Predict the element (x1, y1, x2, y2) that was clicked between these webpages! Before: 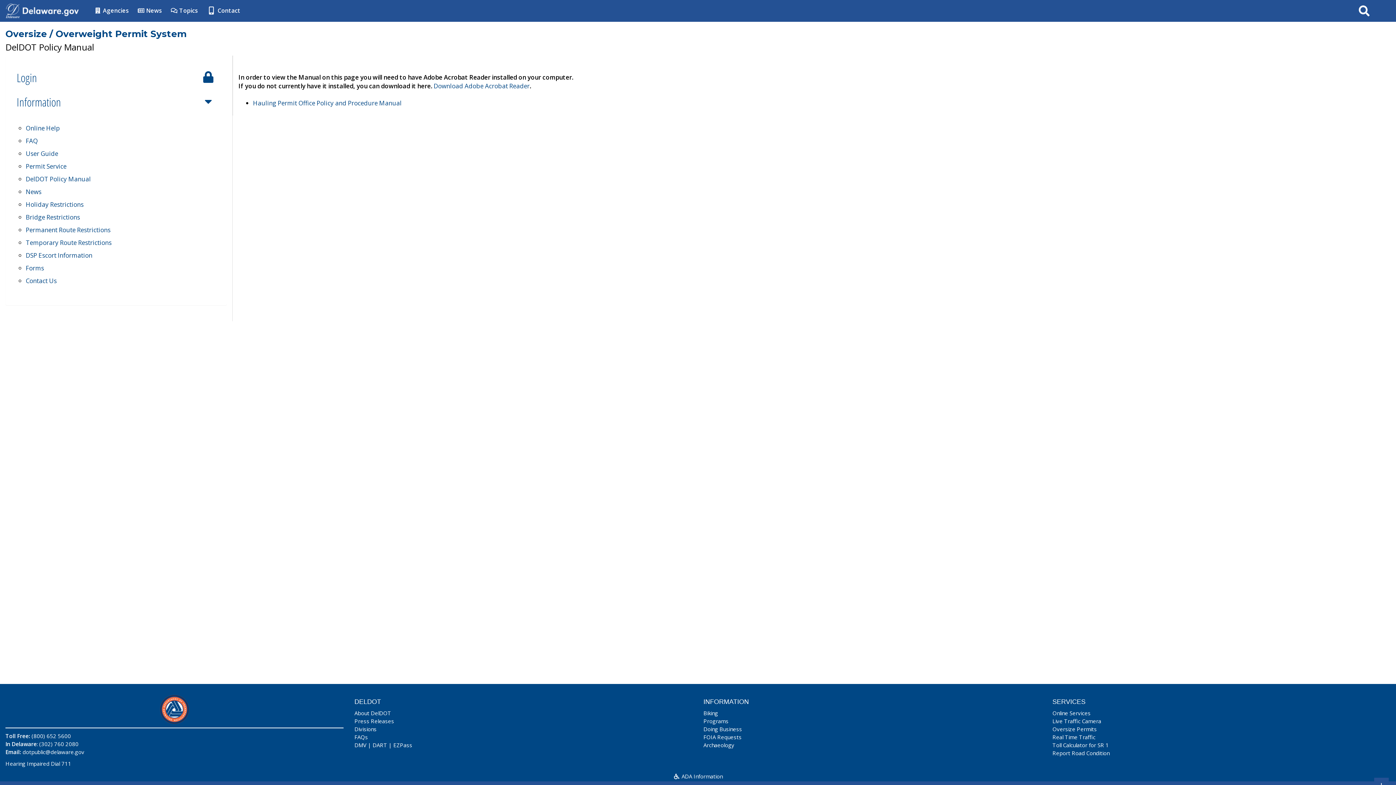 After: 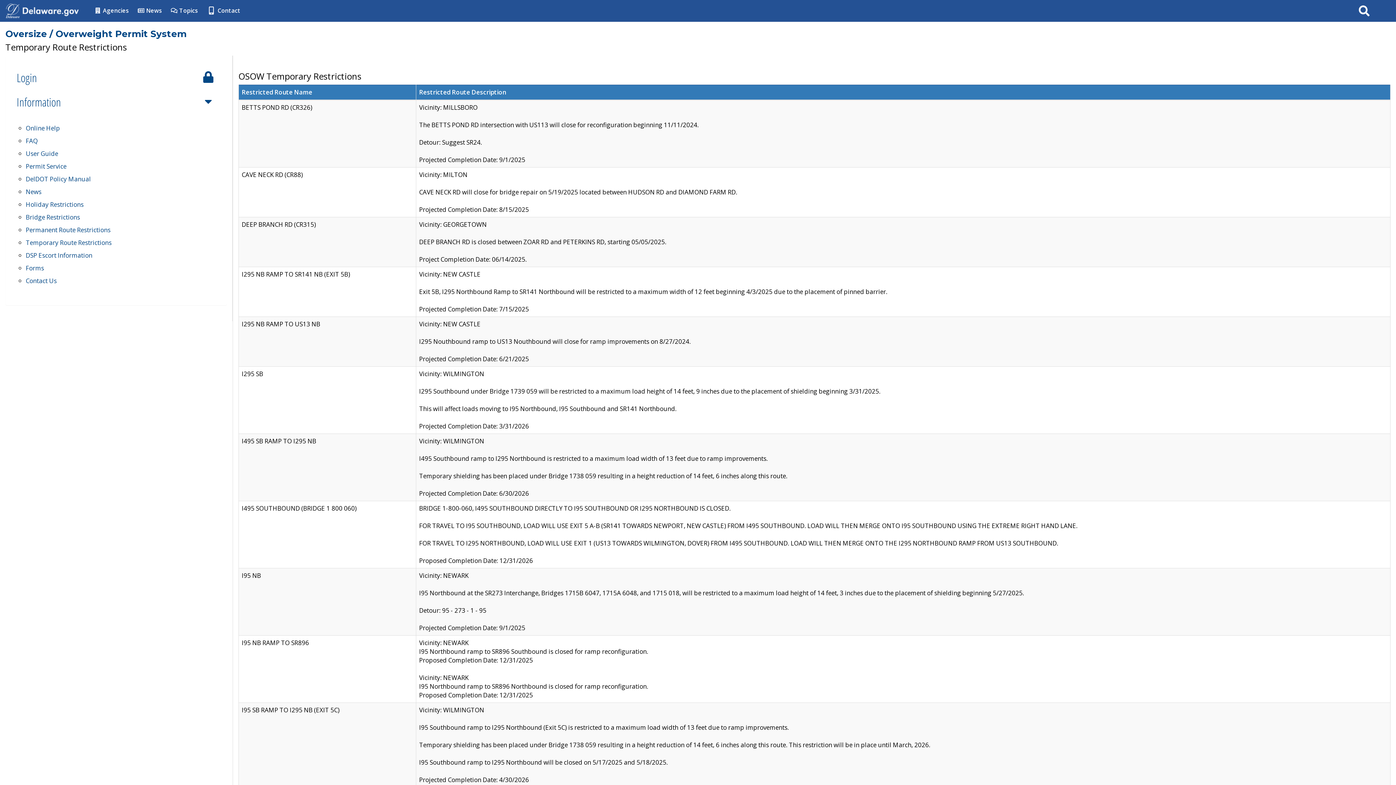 Action: label: Temporary Route Restrictions bbox: (25, 238, 111, 246)